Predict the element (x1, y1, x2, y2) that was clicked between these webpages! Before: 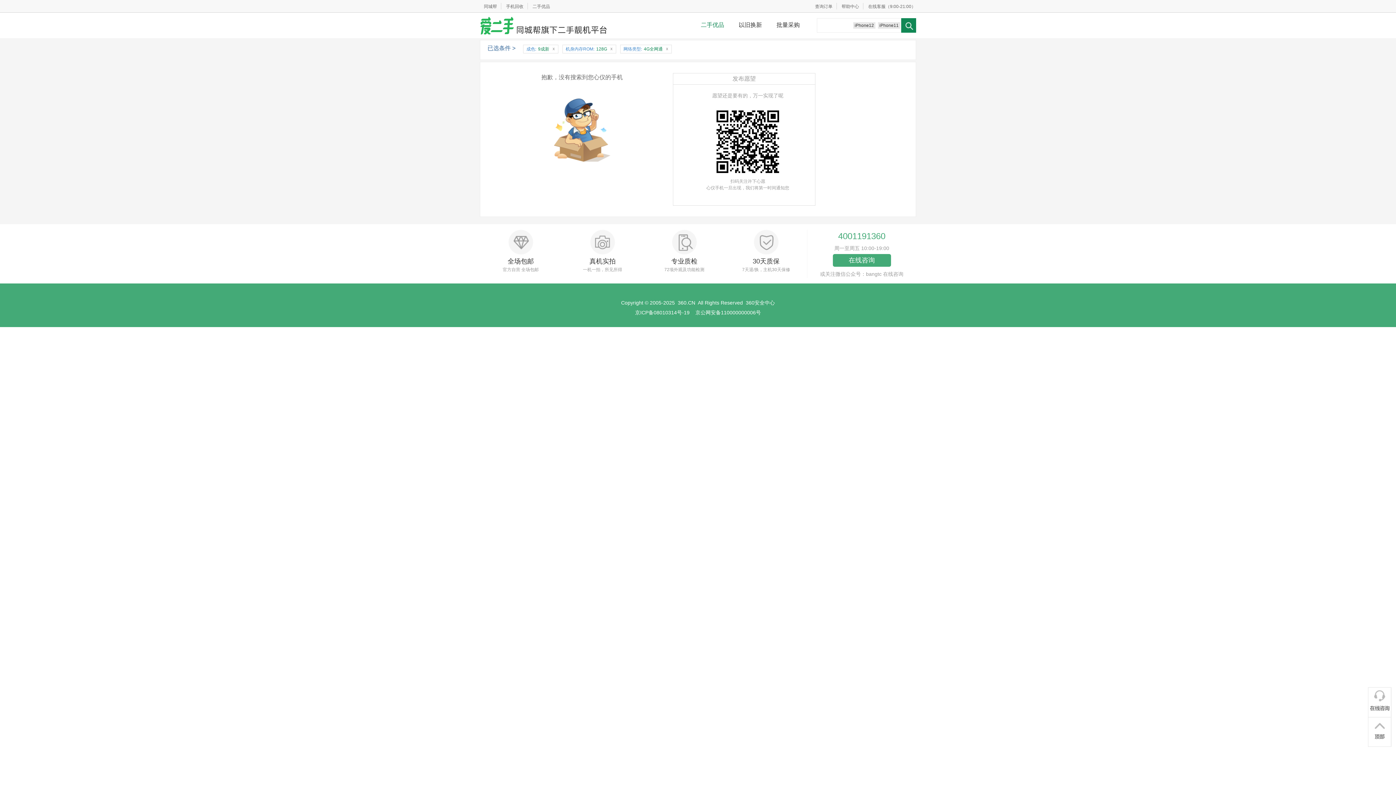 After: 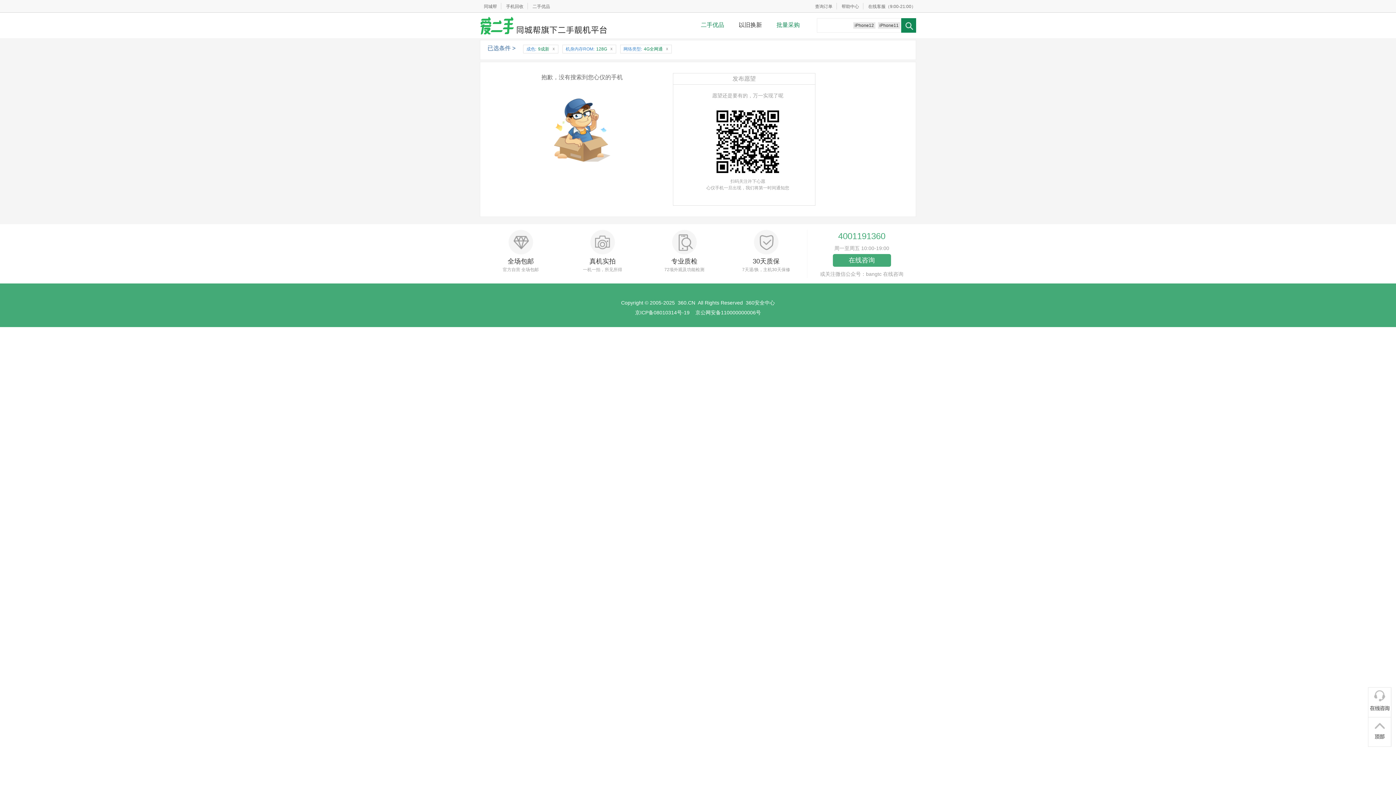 Action: label: 批量采购 bbox: (769, 21, 807, 28)